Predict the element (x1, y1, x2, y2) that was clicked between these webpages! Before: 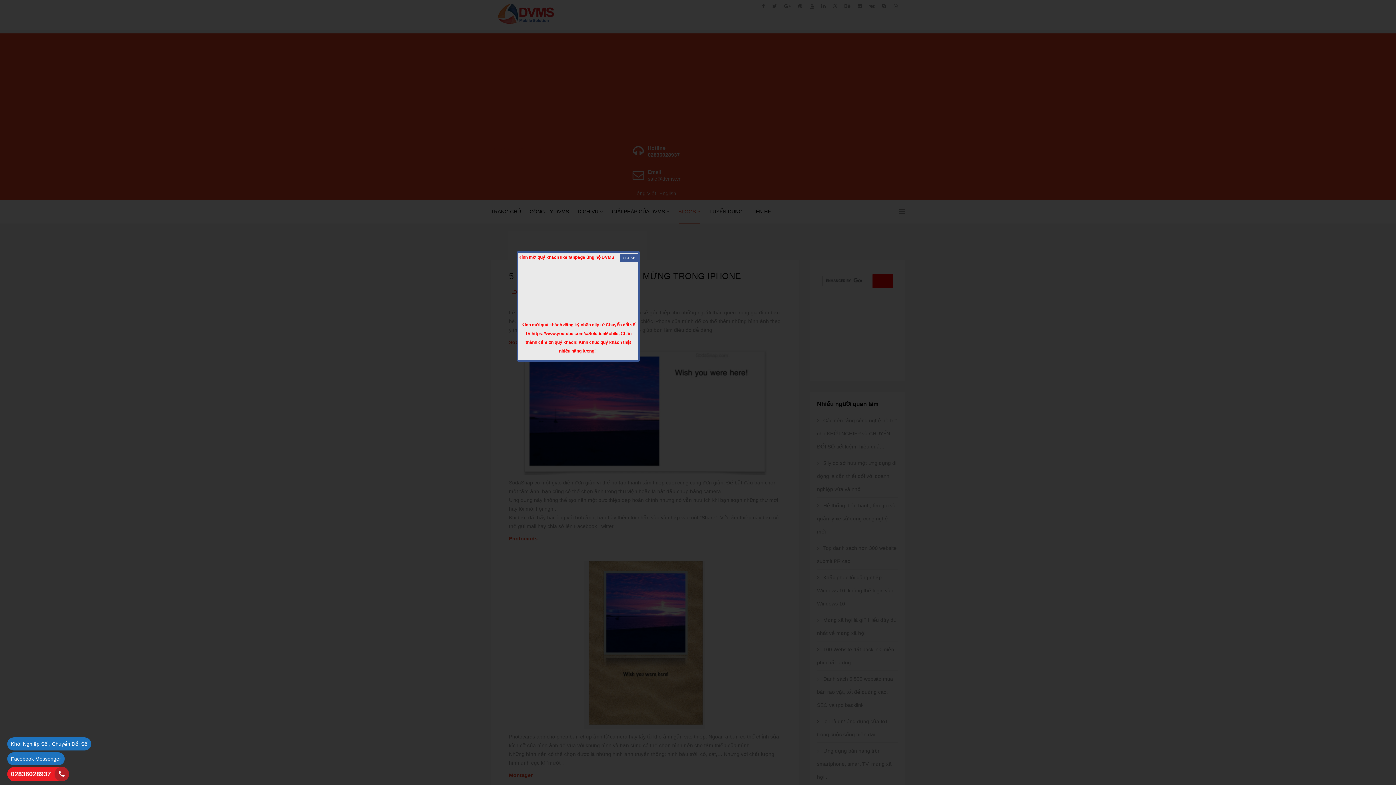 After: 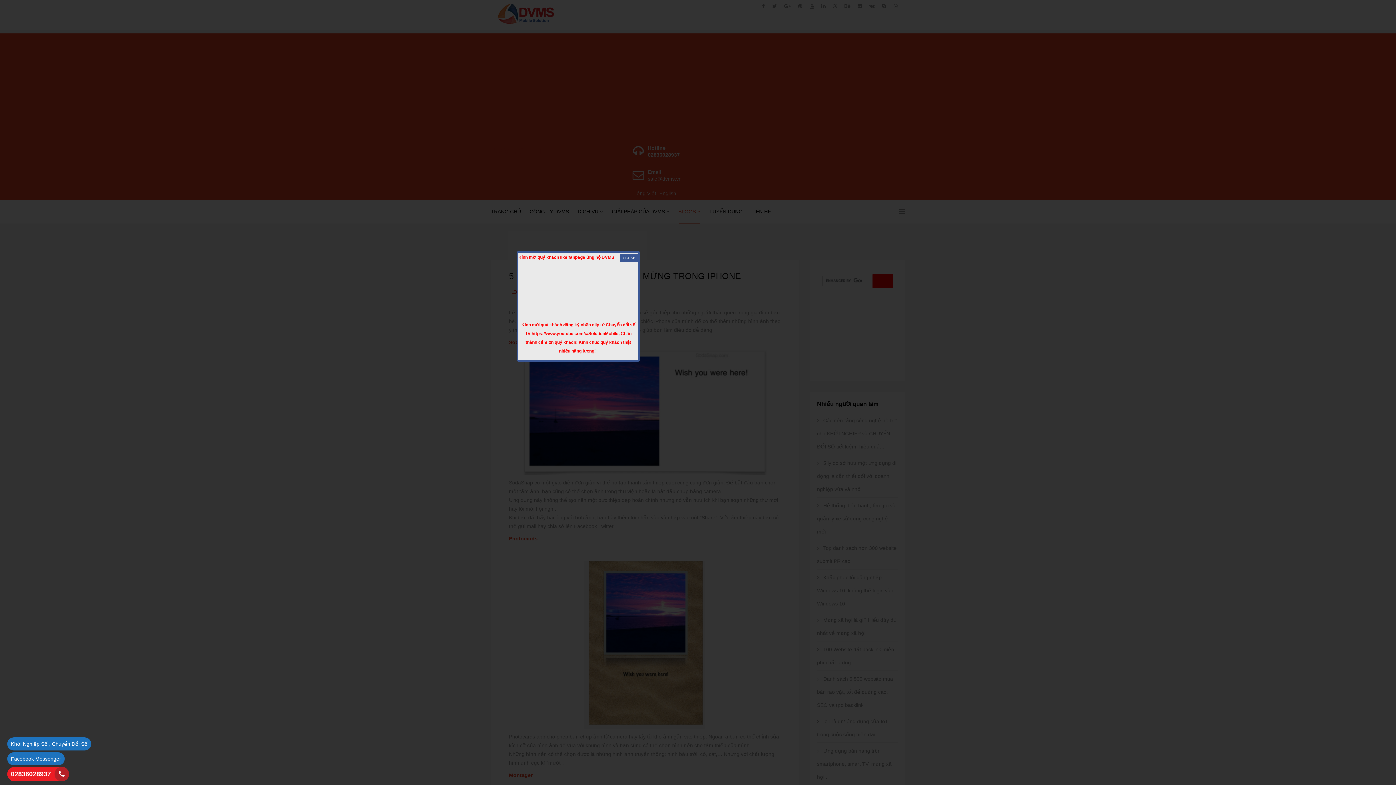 Action: bbox: (7, 770, 50, 778) label: 02836028937